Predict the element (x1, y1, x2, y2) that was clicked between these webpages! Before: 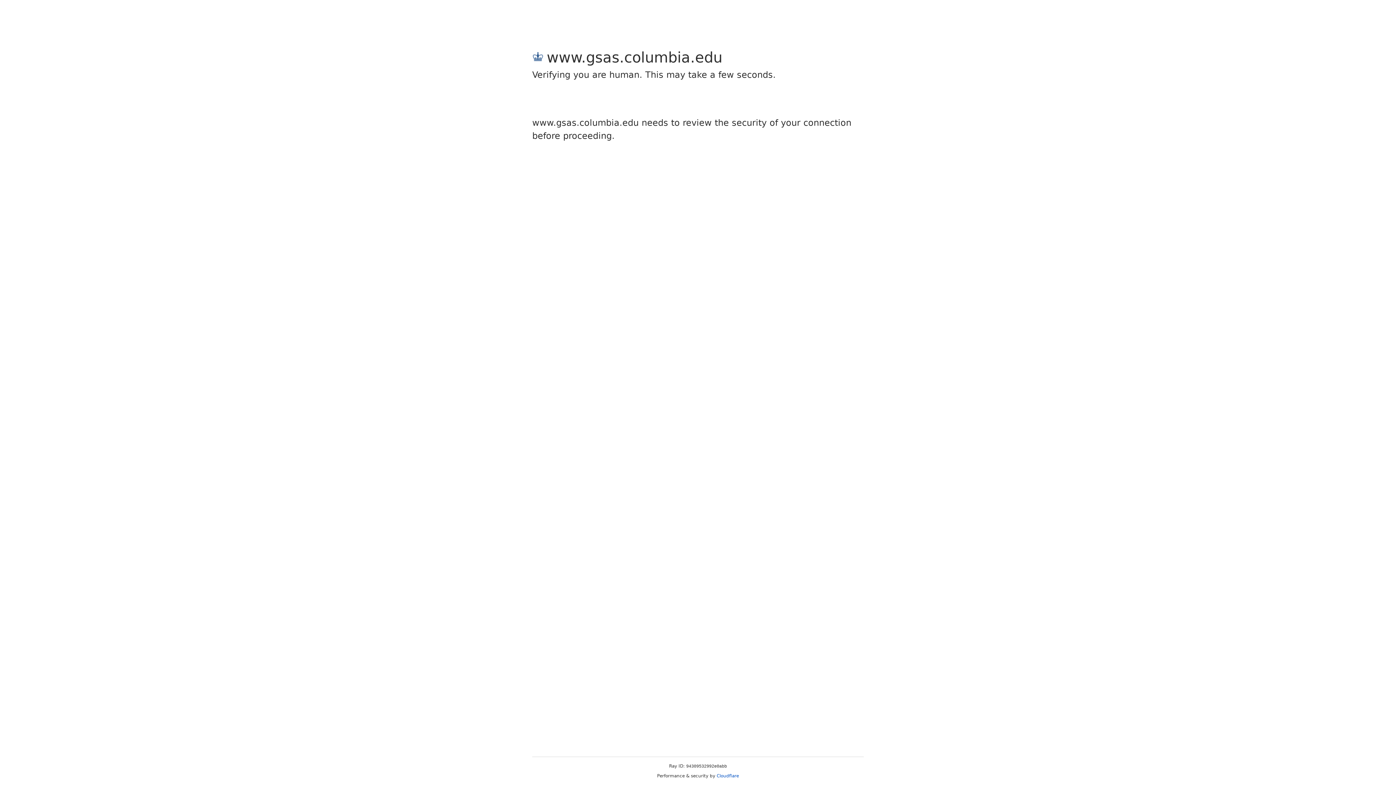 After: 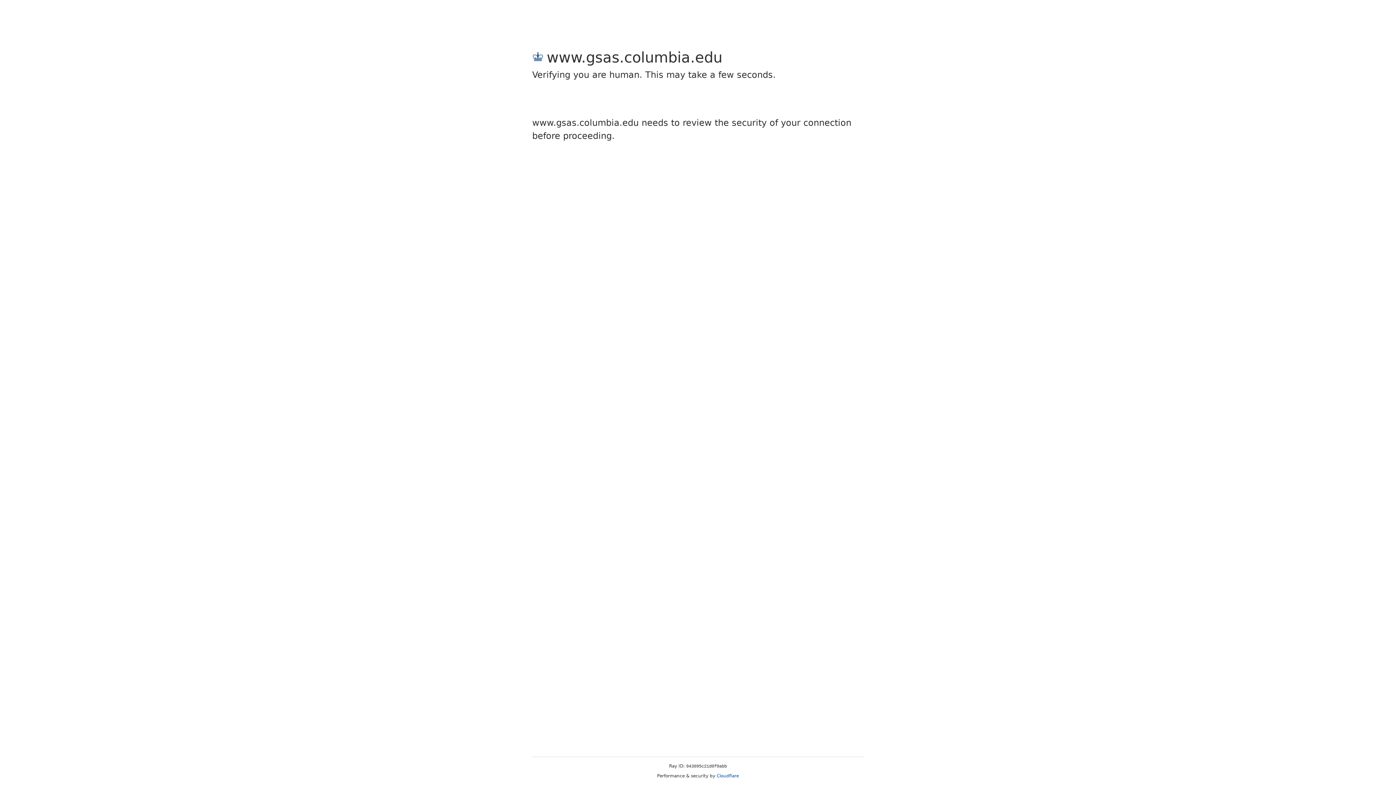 Action: bbox: (716, 773, 739, 778) label: Cloudflare